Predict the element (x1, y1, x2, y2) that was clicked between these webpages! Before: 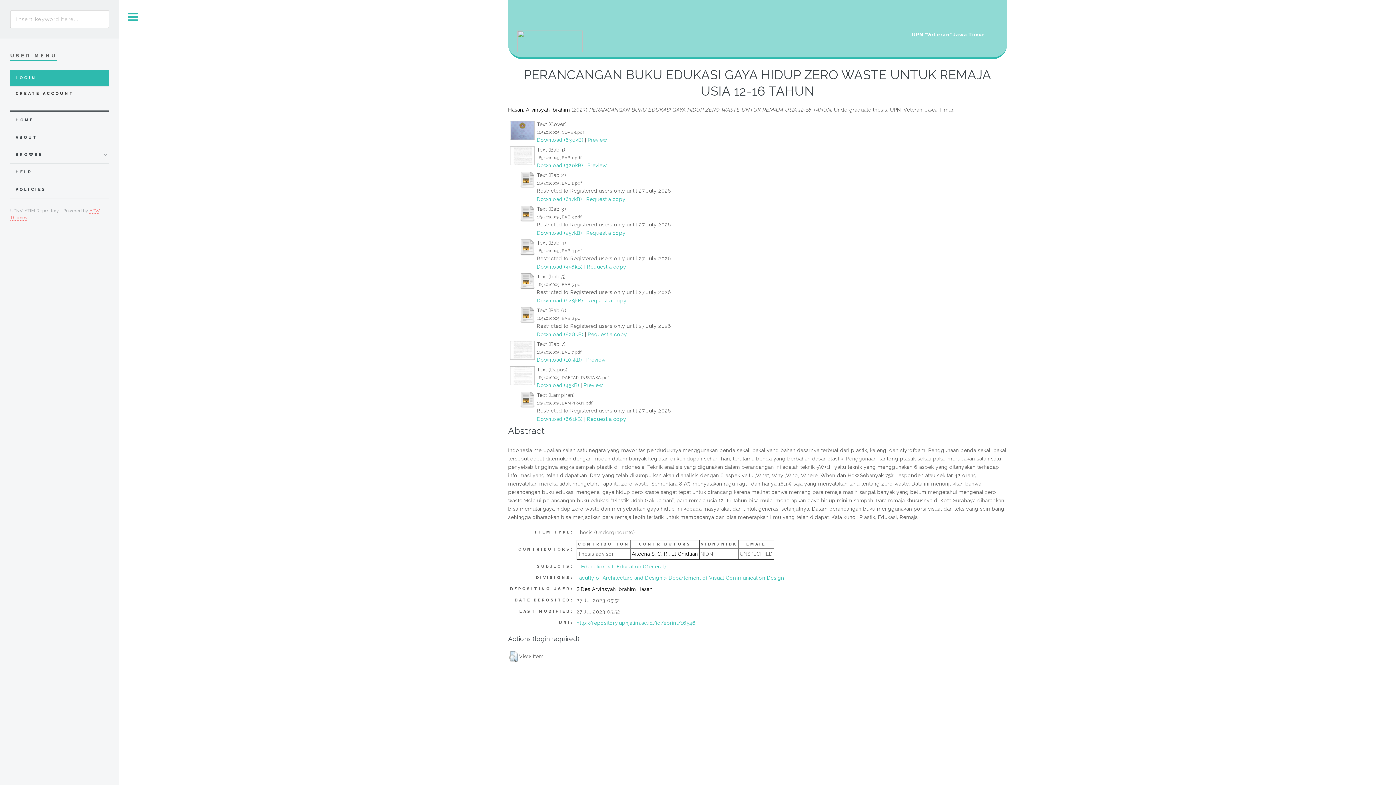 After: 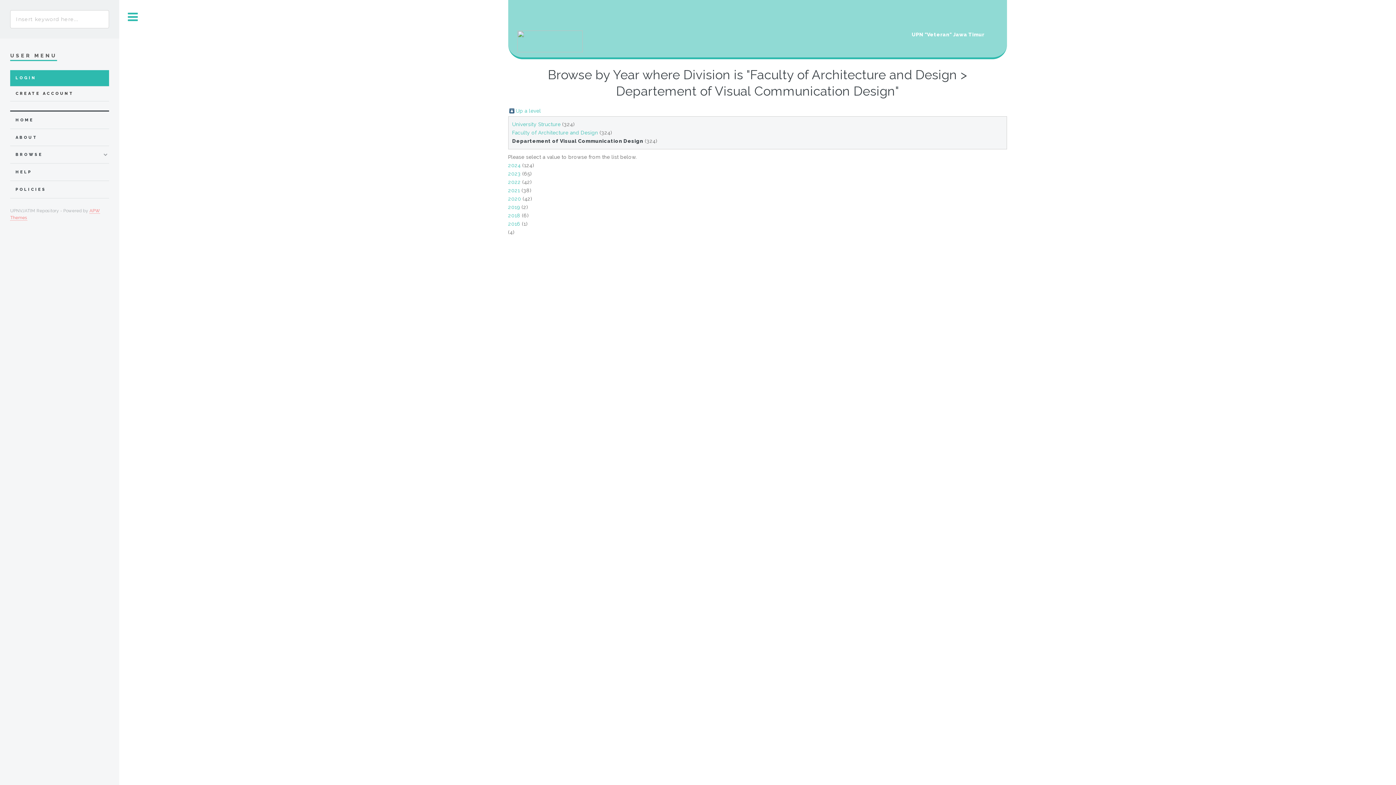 Action: label: Faculty of Architecture and Design > Departement of Visual Communication Design bbox: (576, 575, 784, 581)